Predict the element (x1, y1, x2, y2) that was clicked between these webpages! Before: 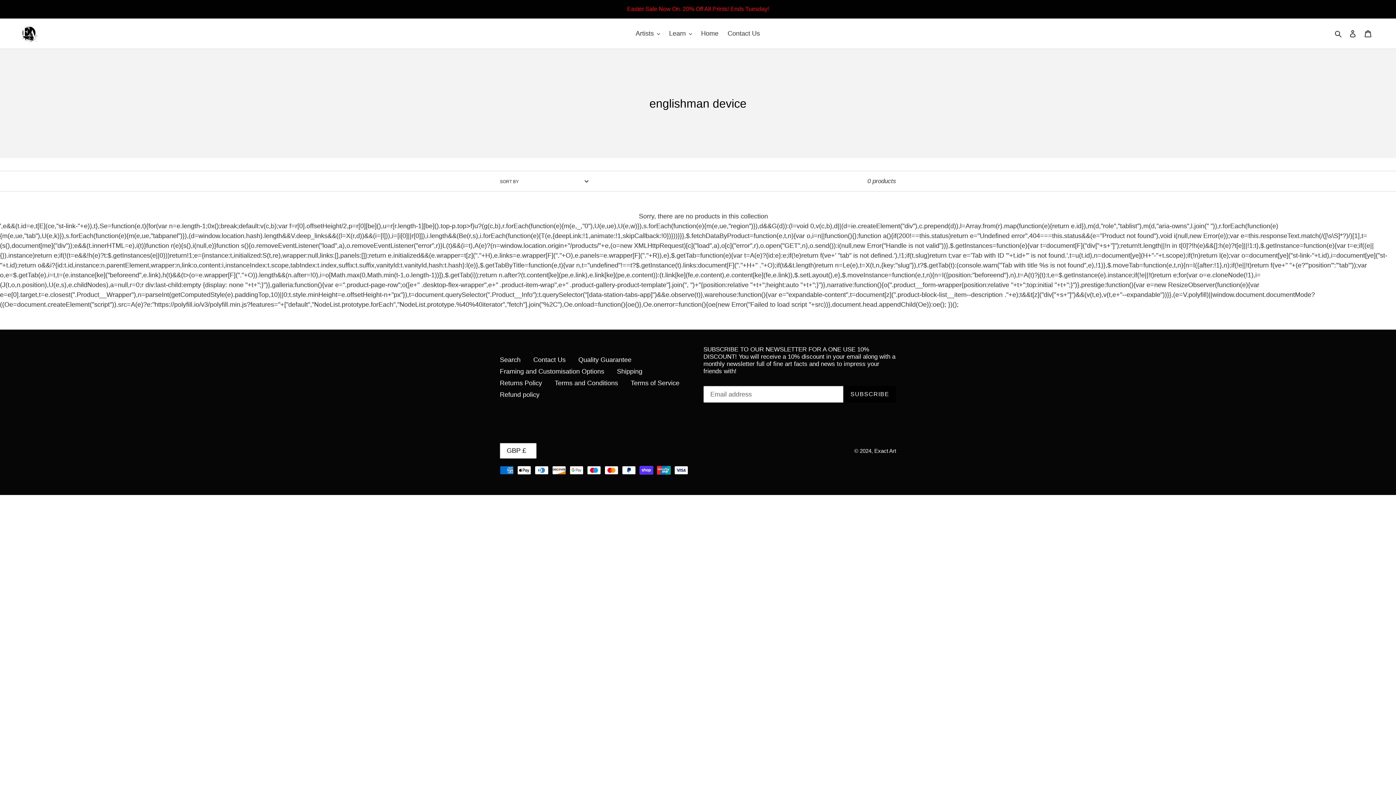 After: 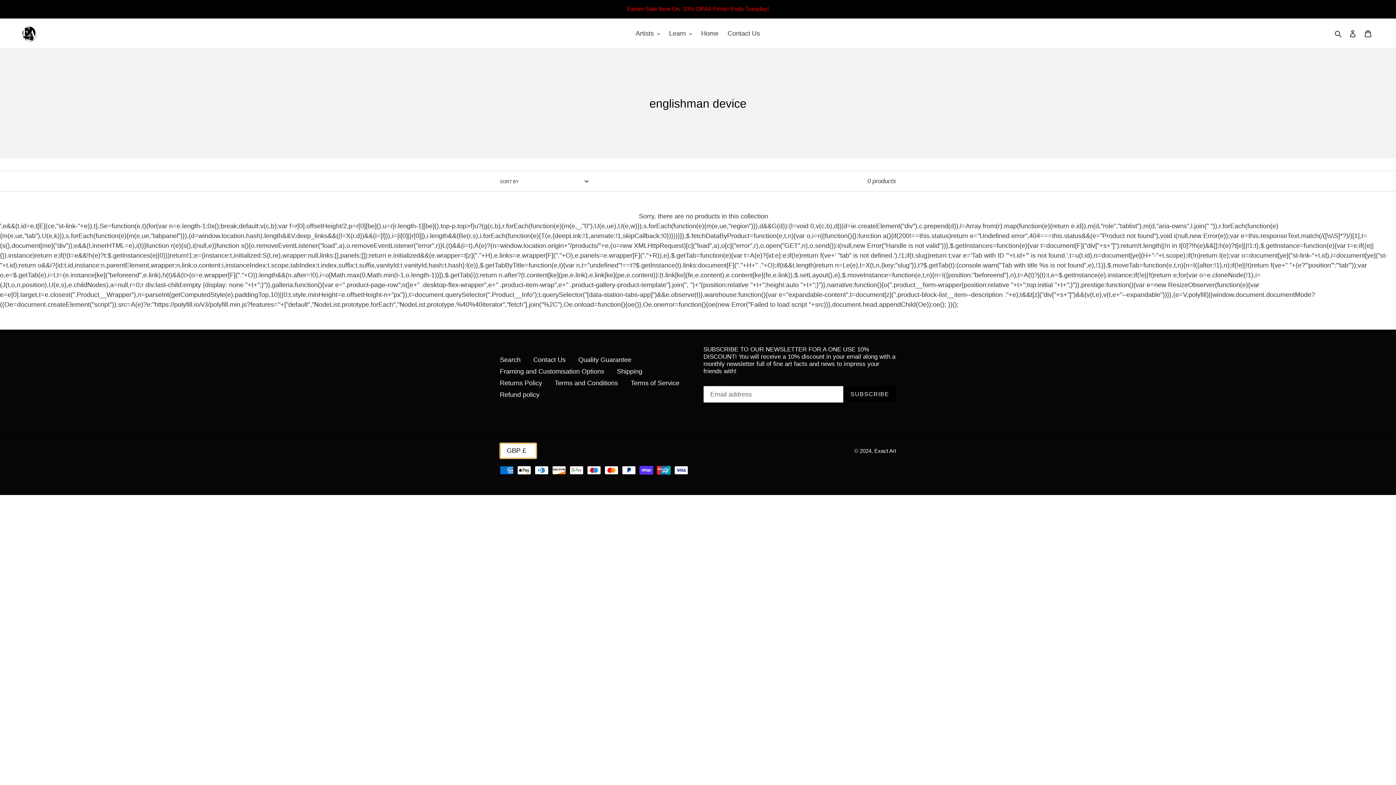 Action: label: GBP £ bbox: (500, 443, 536, 458)